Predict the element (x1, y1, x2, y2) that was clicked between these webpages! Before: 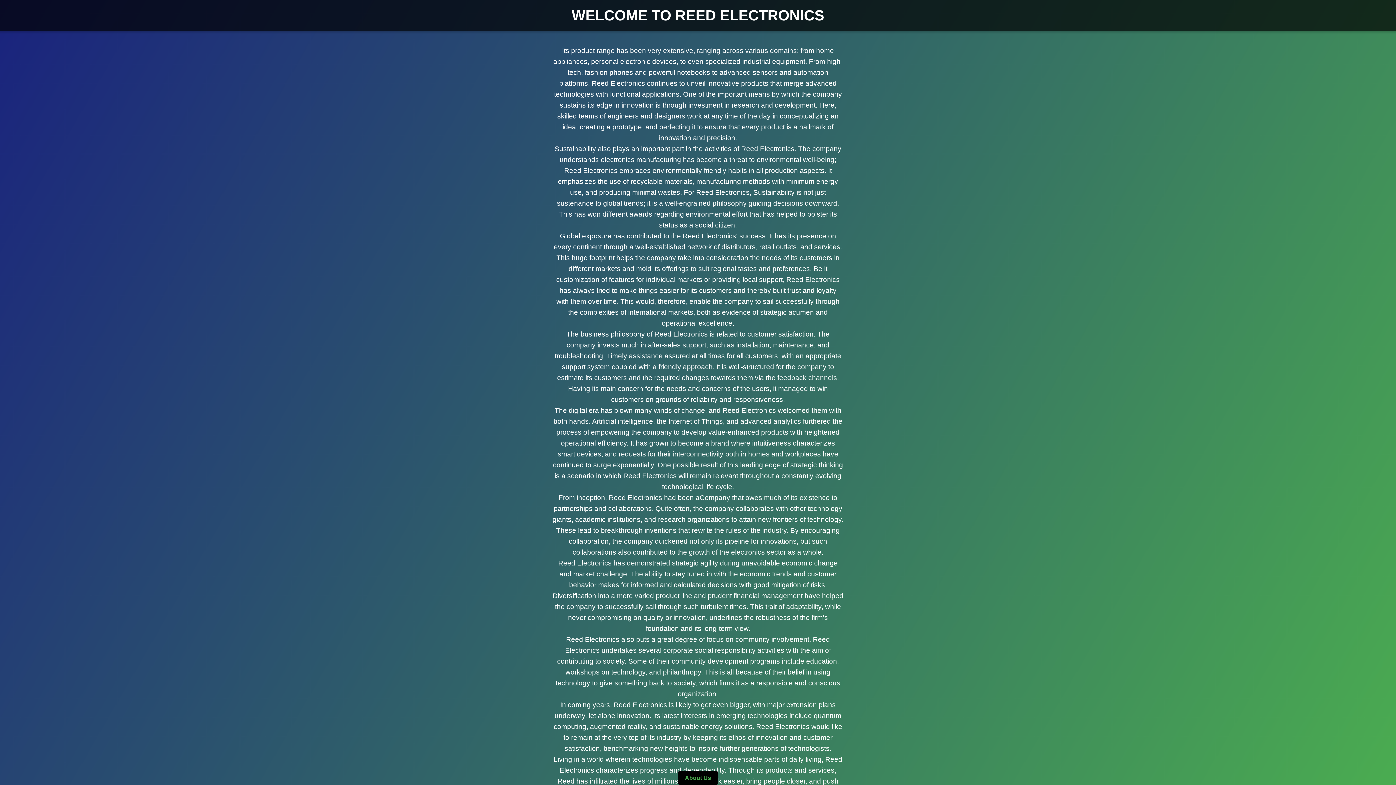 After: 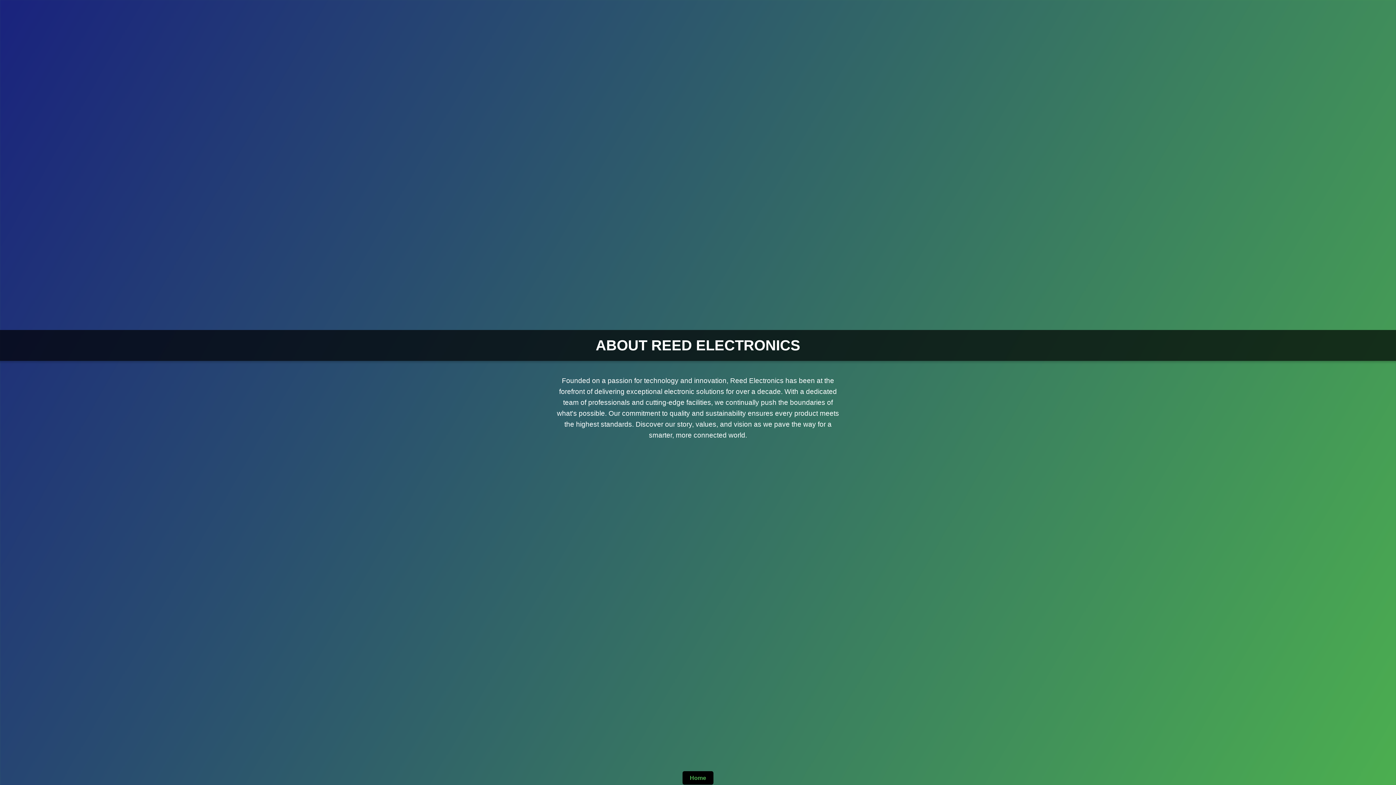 Action: bbox: (677, 771, 718, 785) label: About Us